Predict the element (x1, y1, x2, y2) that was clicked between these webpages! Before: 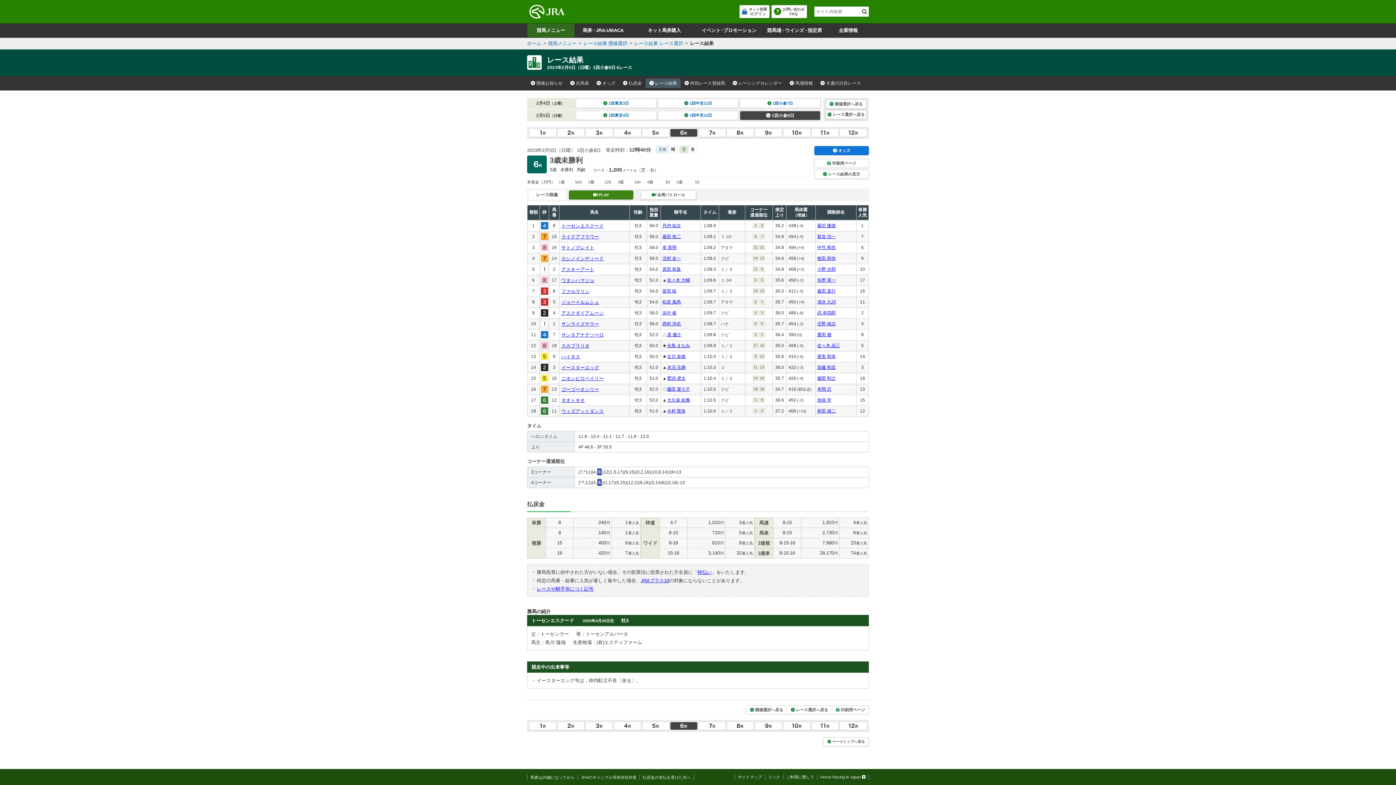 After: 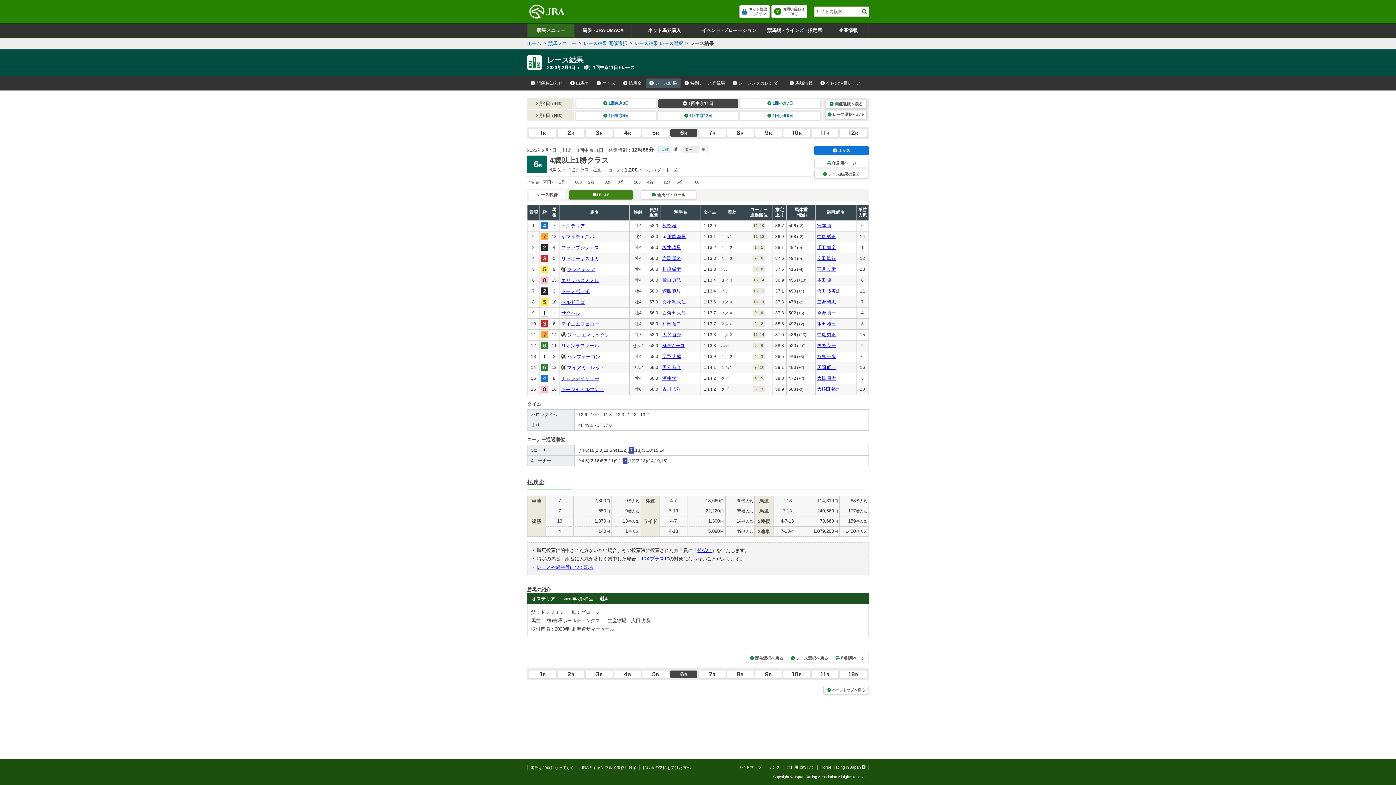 Action: label: 1回中京11日 bbox: (658, 99, 738, 107)